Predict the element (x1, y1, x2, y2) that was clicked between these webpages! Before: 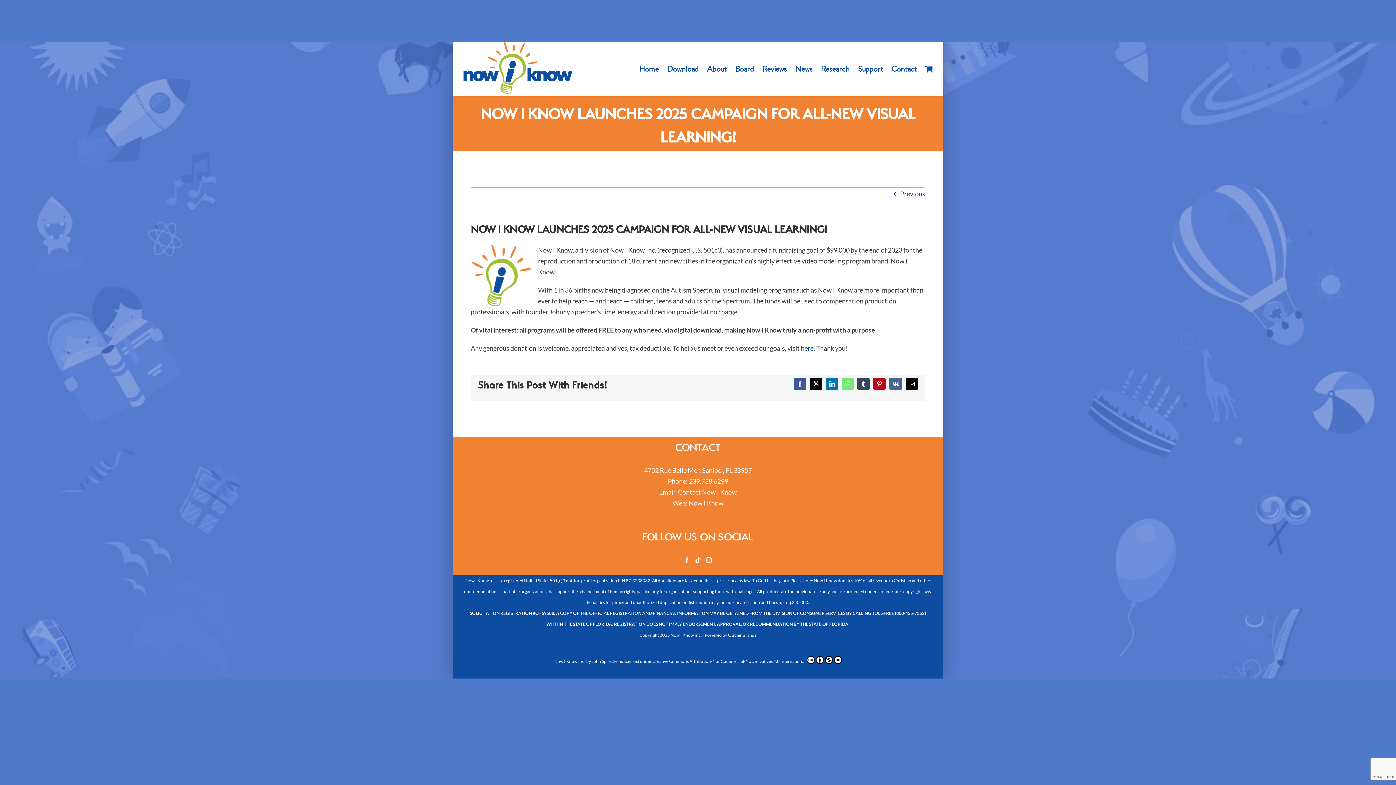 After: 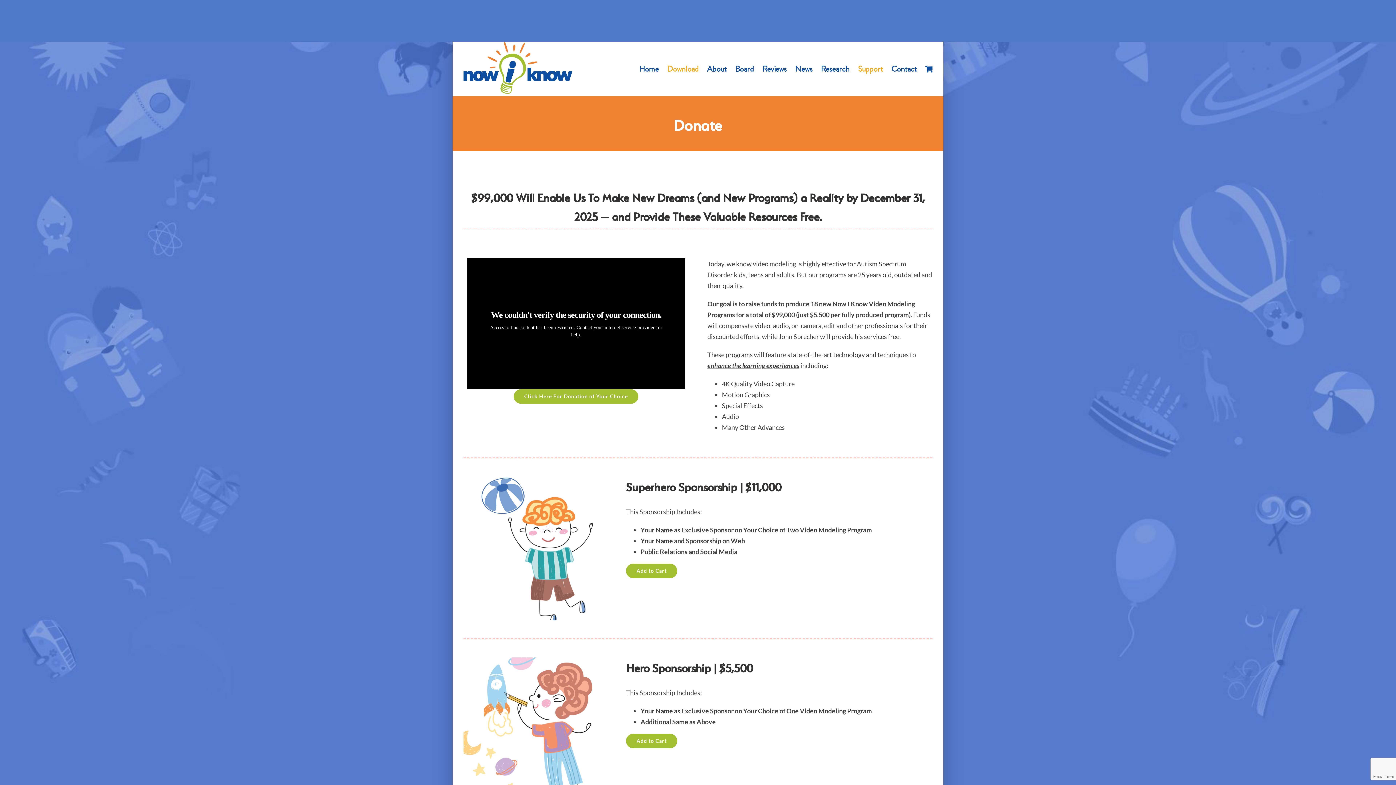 Action: label: here bbox: (801, 344, 813, 352)